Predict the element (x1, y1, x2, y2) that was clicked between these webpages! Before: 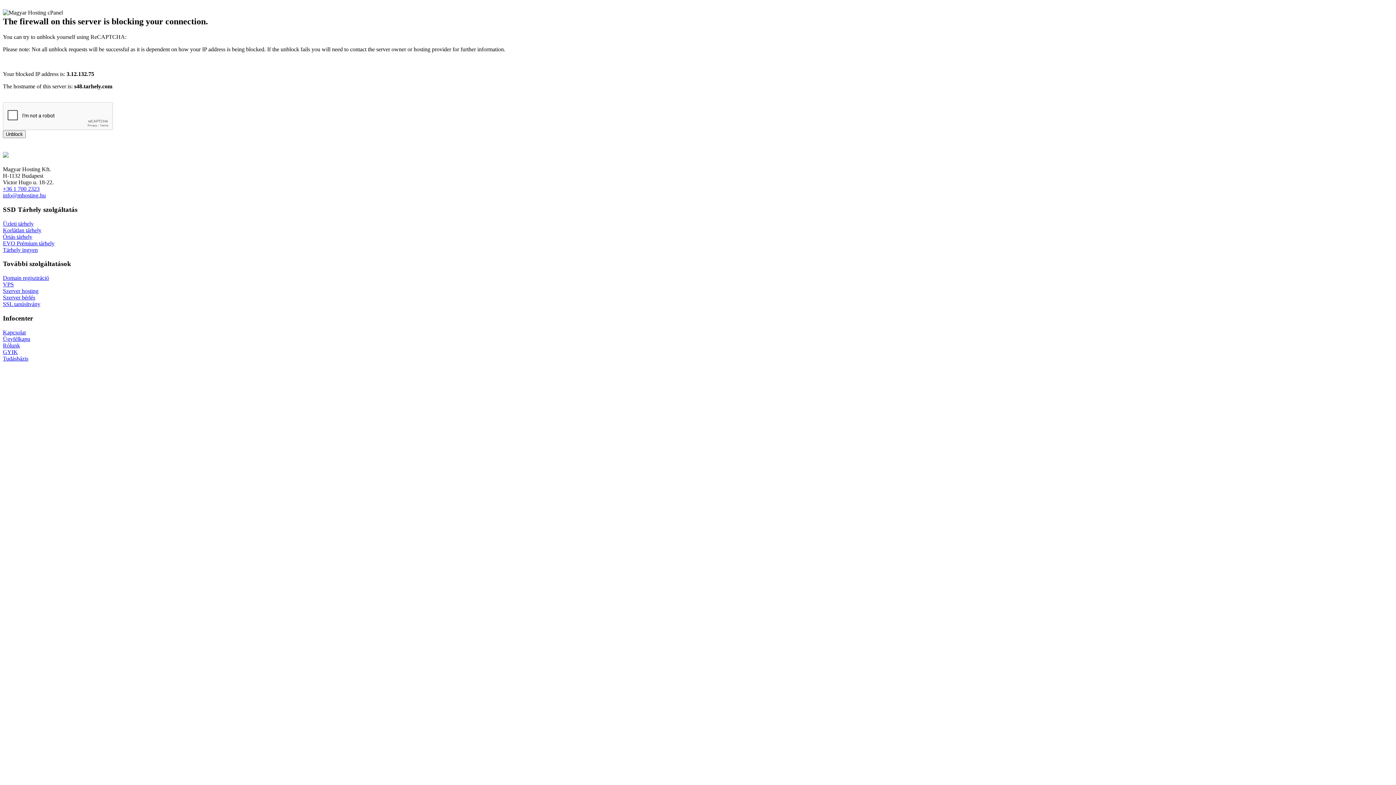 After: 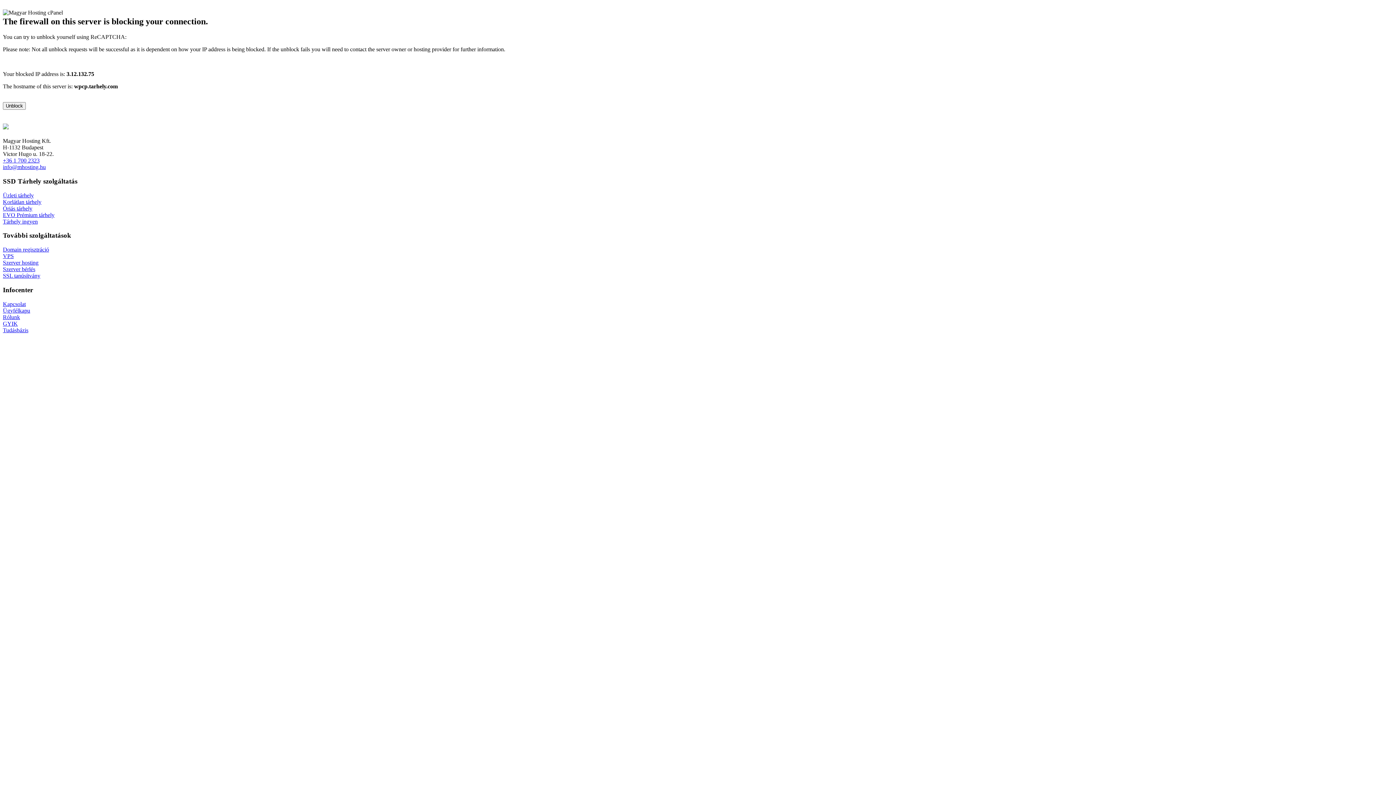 Action: bbox: (2, 281, 13, 287) label: VPS